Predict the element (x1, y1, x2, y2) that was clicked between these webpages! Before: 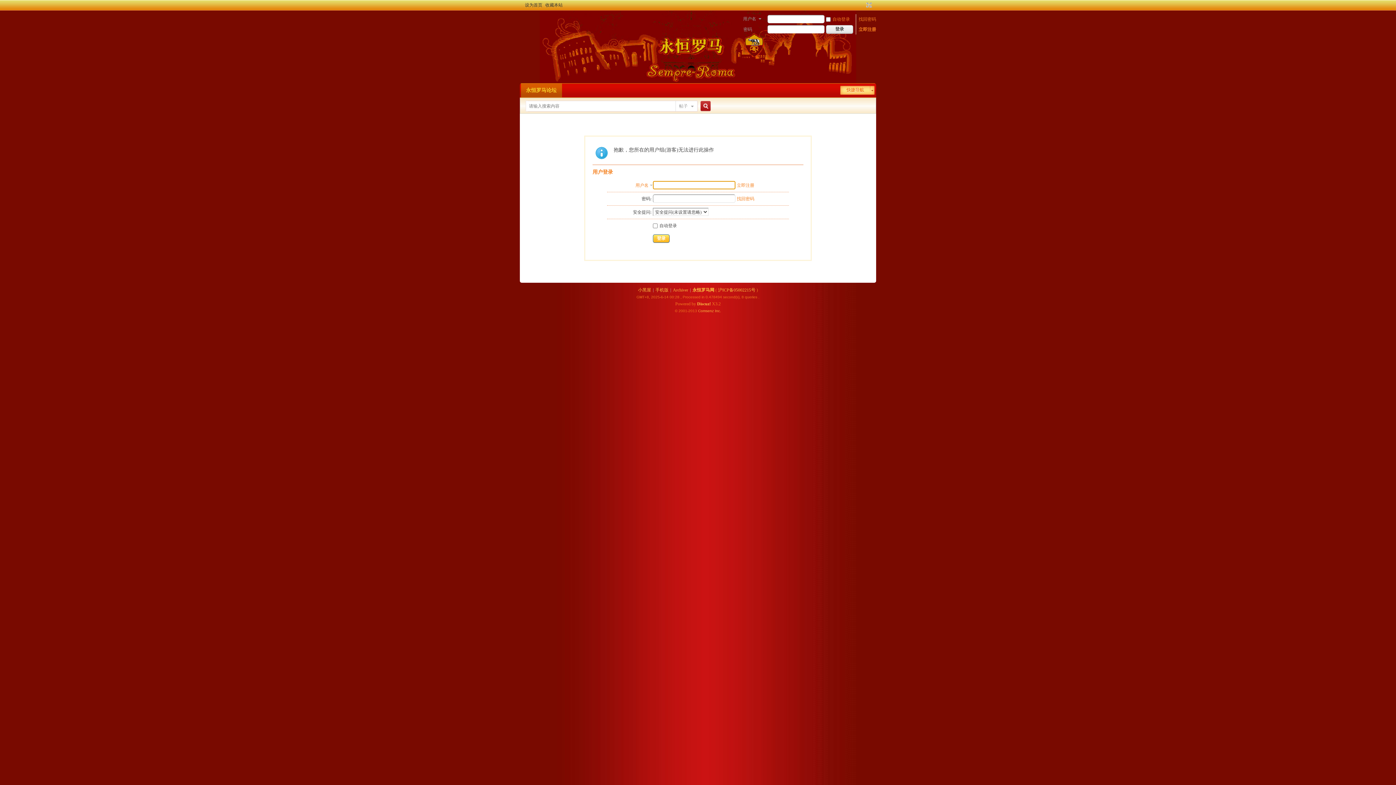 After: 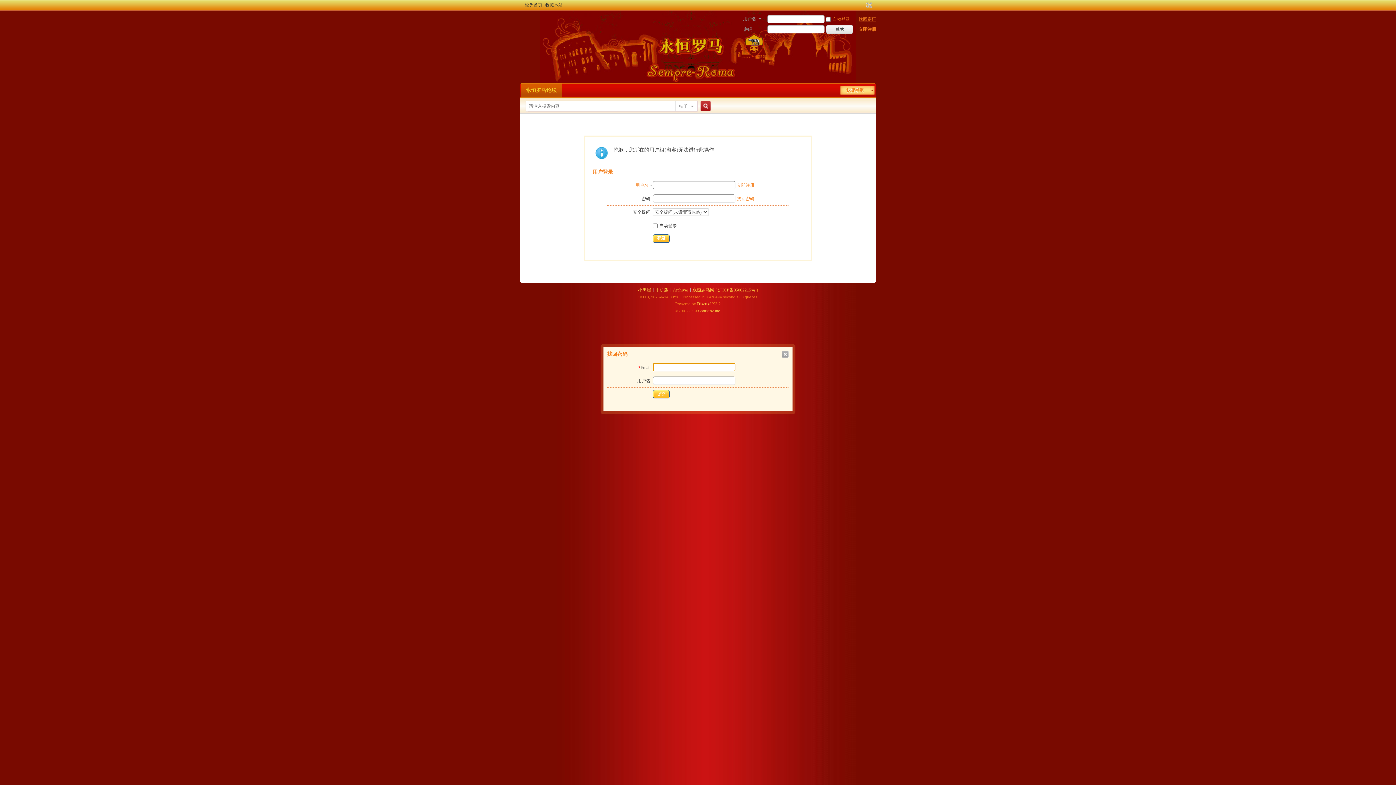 Action: bbox: (858, 16, 876, 21) label: 找回密码